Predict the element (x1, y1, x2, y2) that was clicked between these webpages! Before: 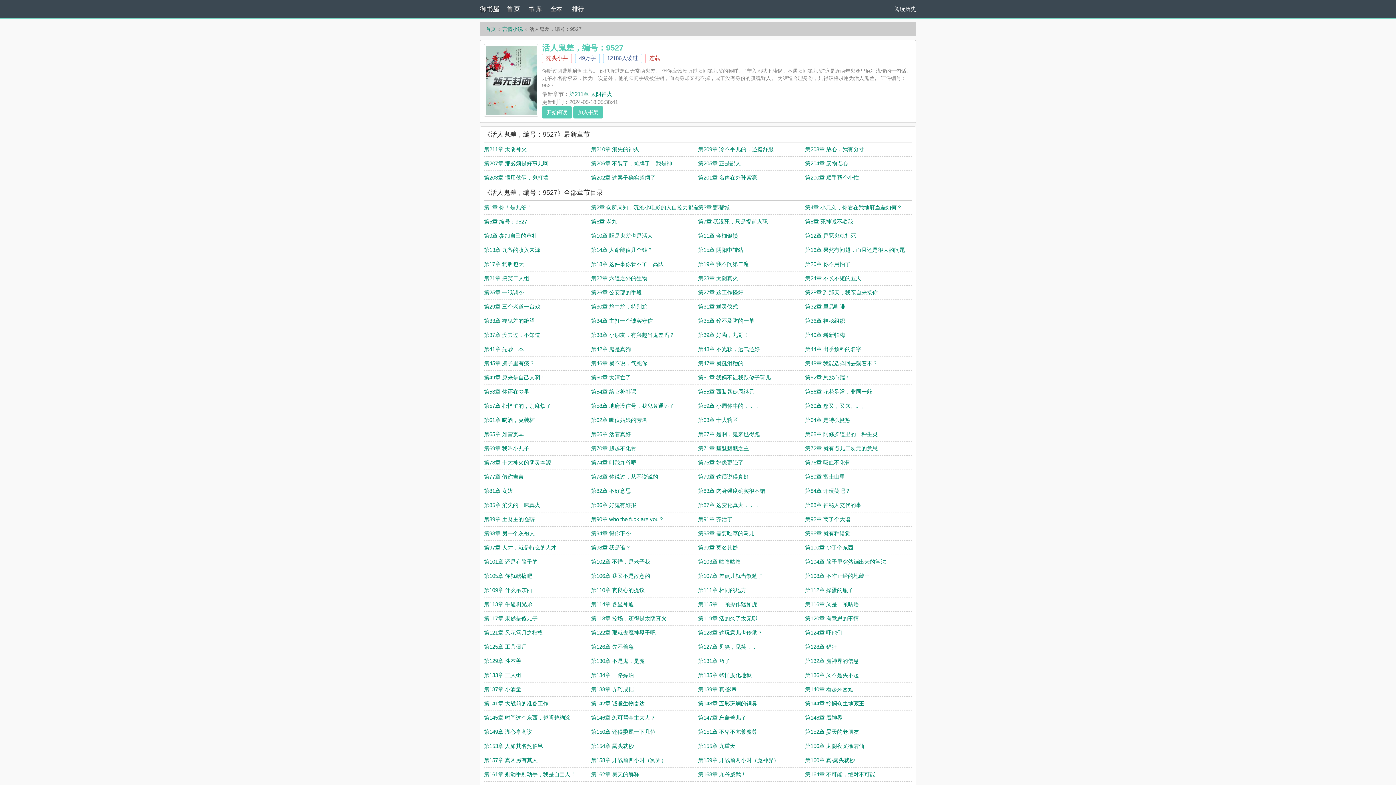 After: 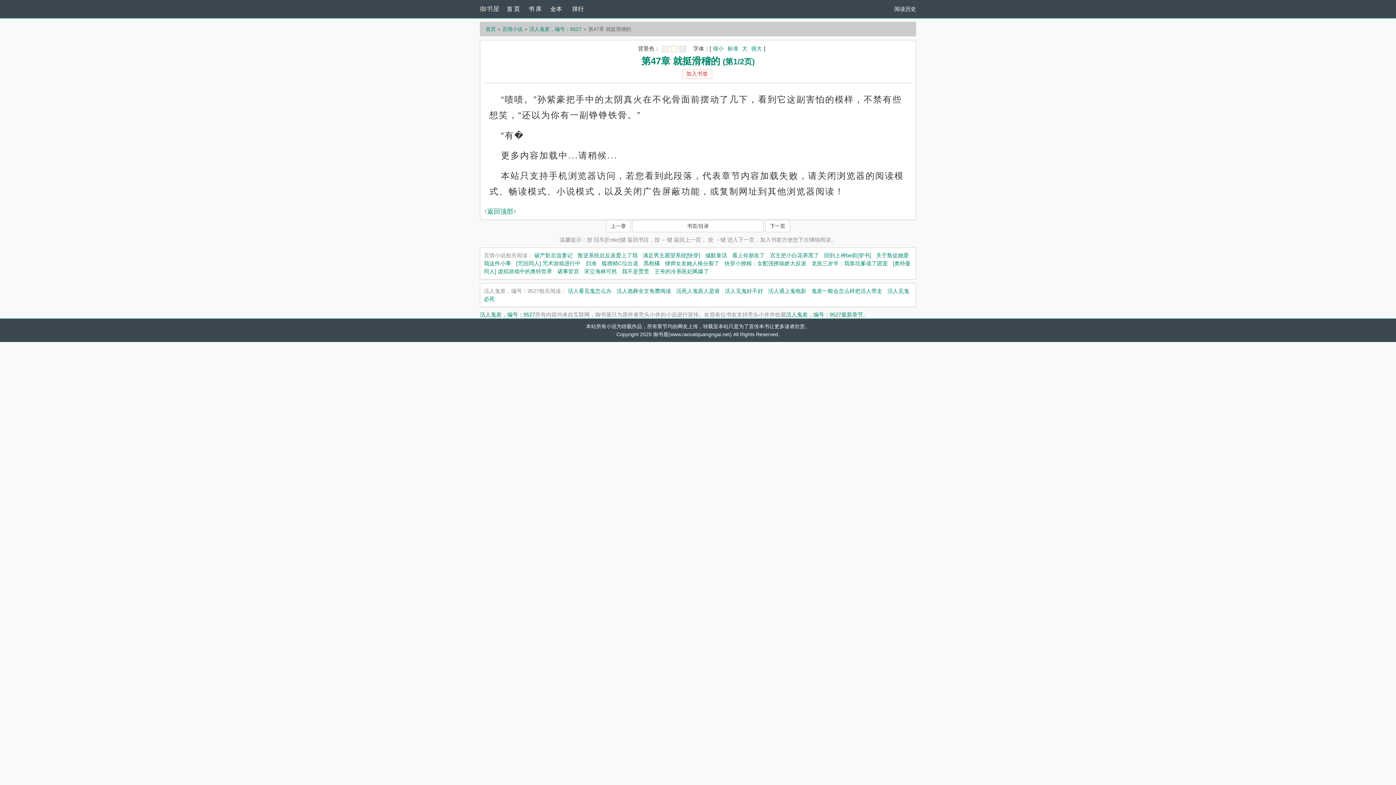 Action: label: 第47章 就挺滑稽的 bbox: (698, 360, 743, 366)